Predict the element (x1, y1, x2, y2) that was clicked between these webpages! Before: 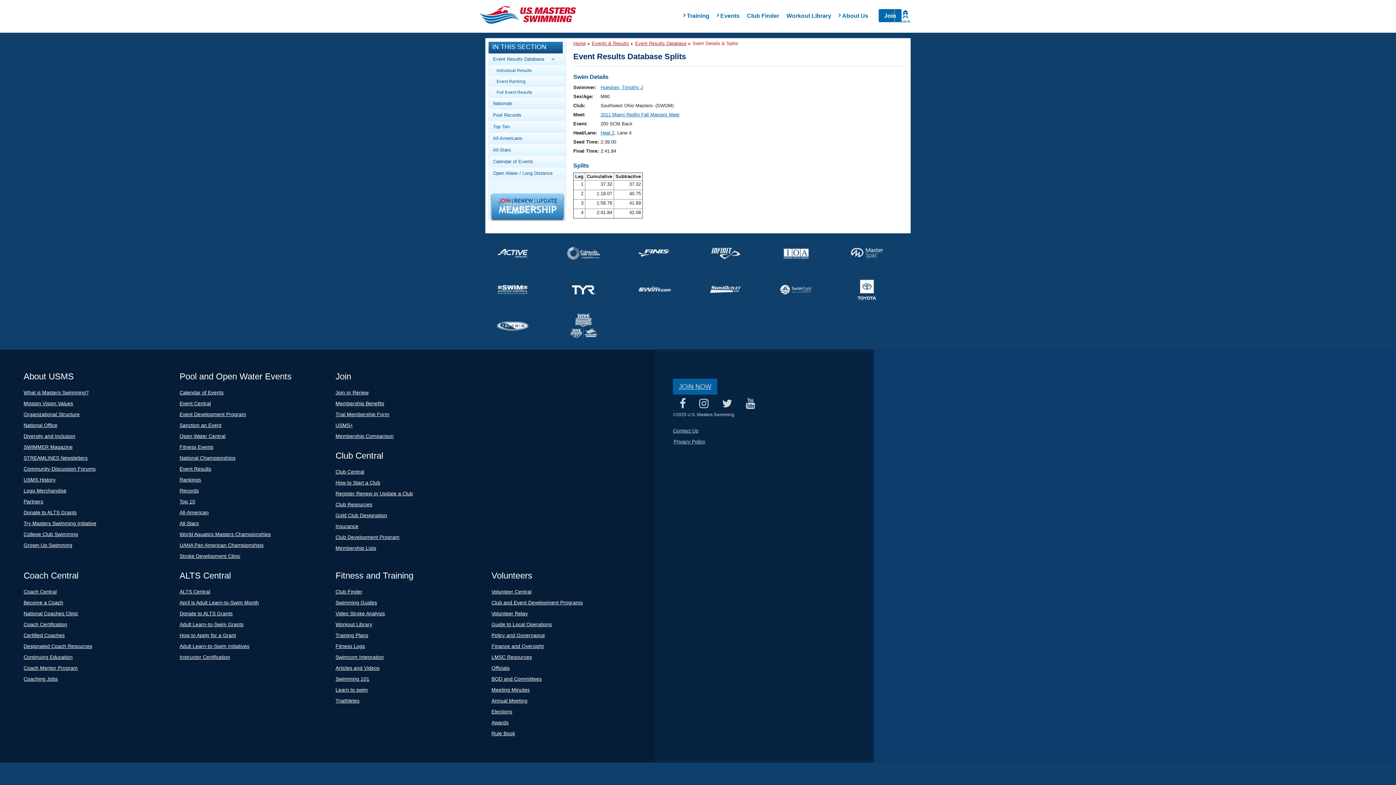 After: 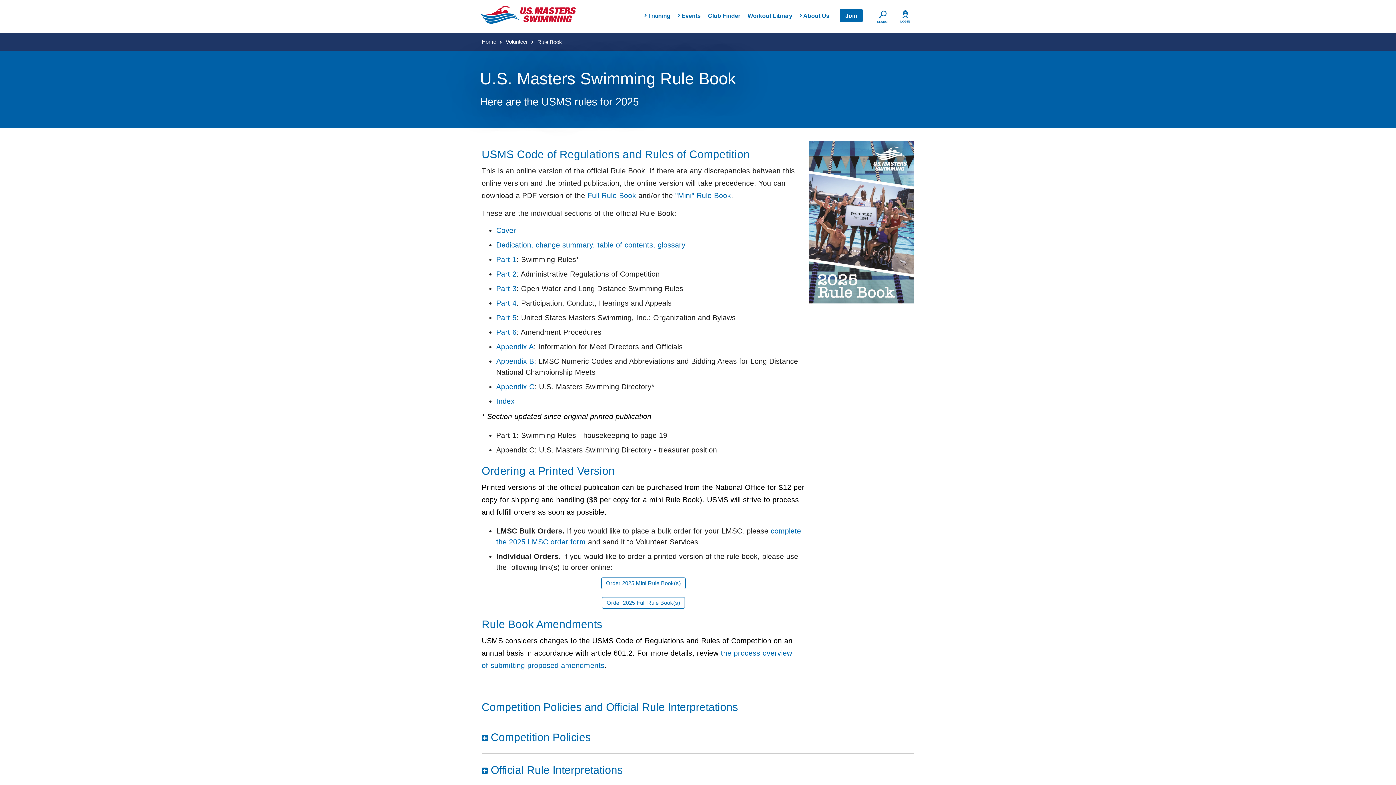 Action: label: Rule Book bbox: (491, 730, 515, 736)